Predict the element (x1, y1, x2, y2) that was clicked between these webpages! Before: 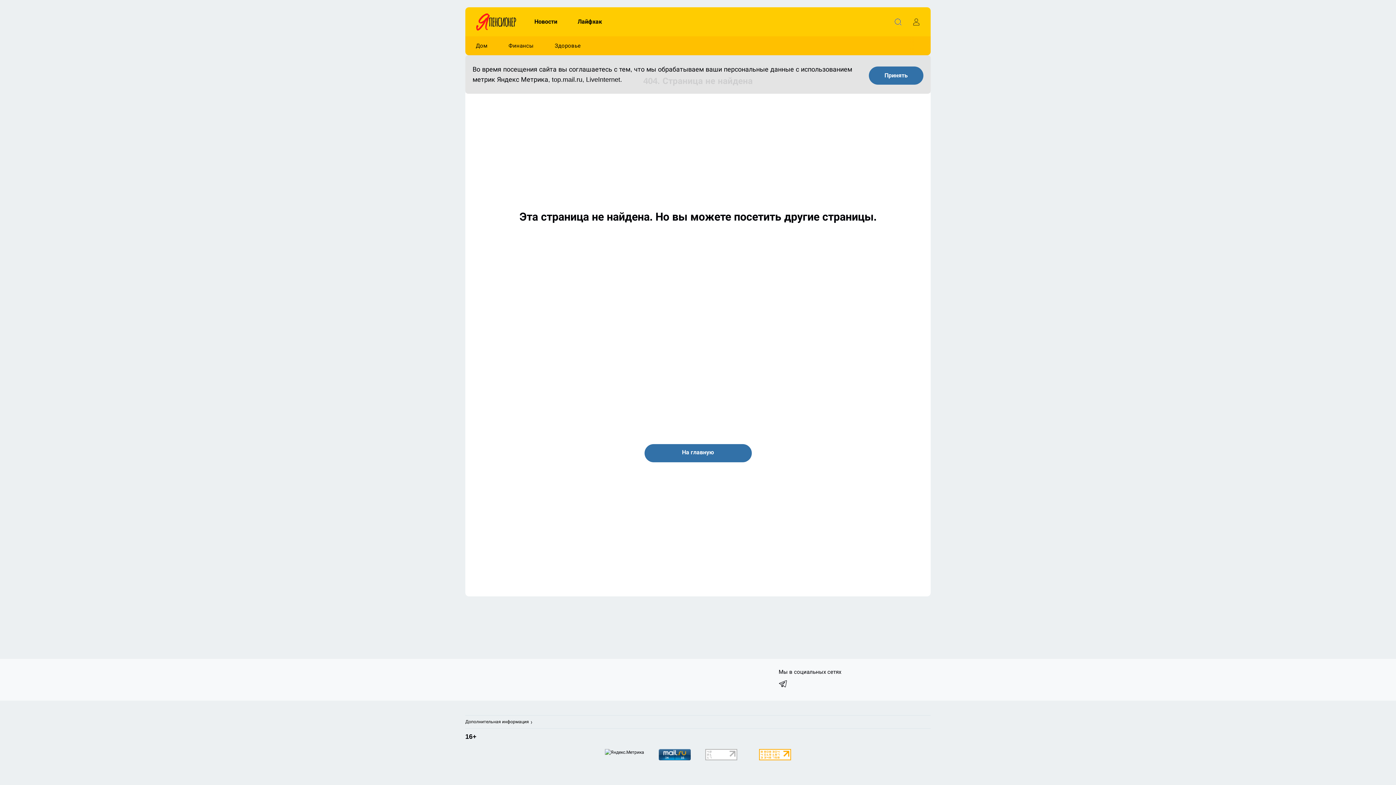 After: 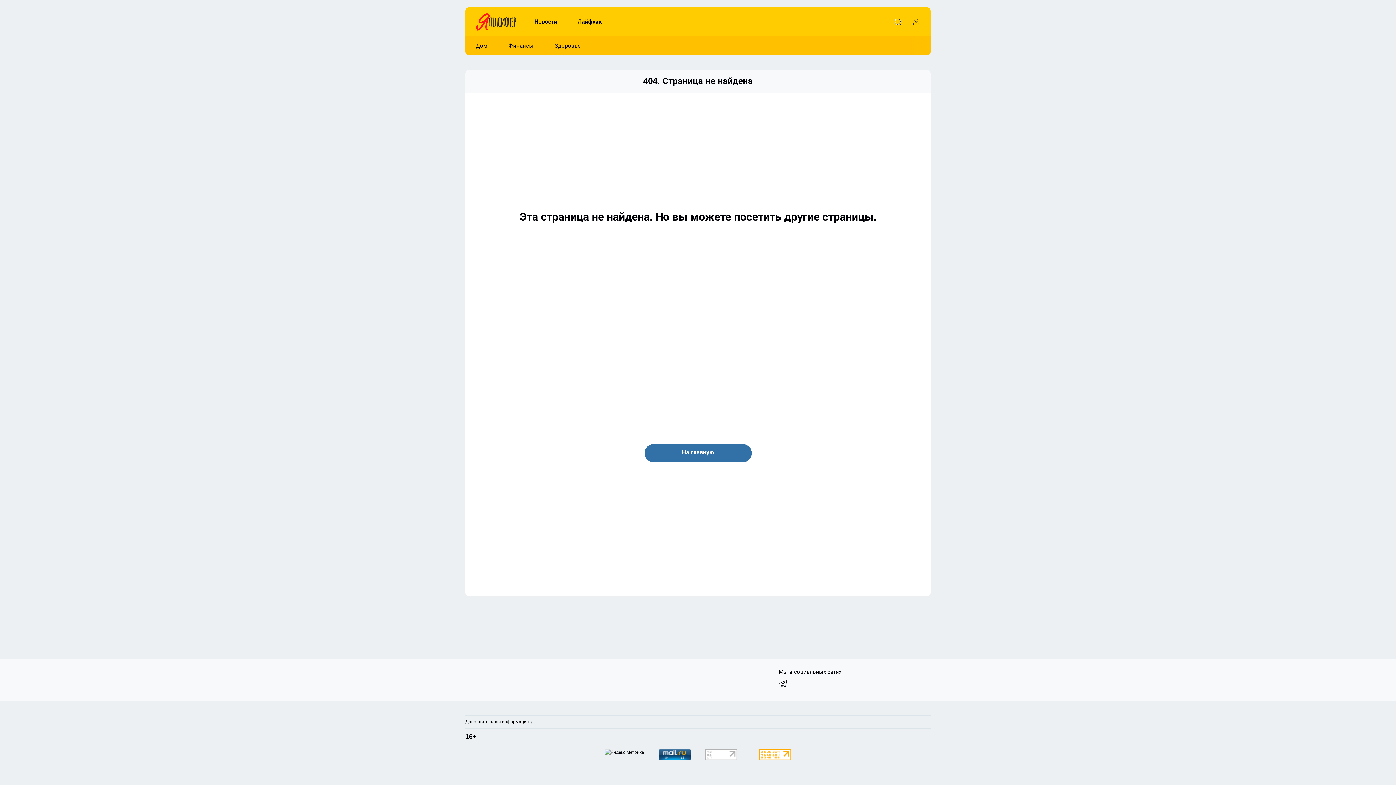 Action: label: Принять bbox: (869, 66, 923, 84)